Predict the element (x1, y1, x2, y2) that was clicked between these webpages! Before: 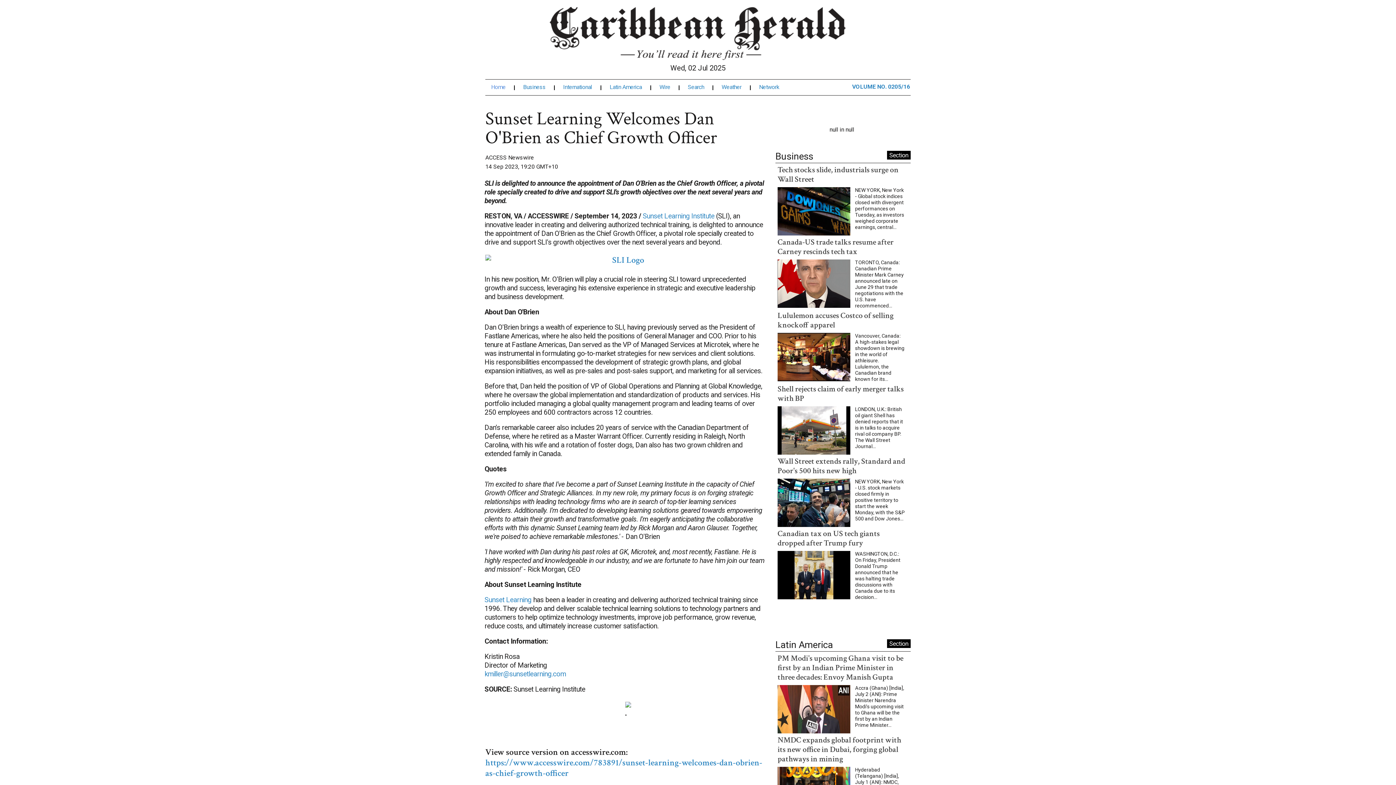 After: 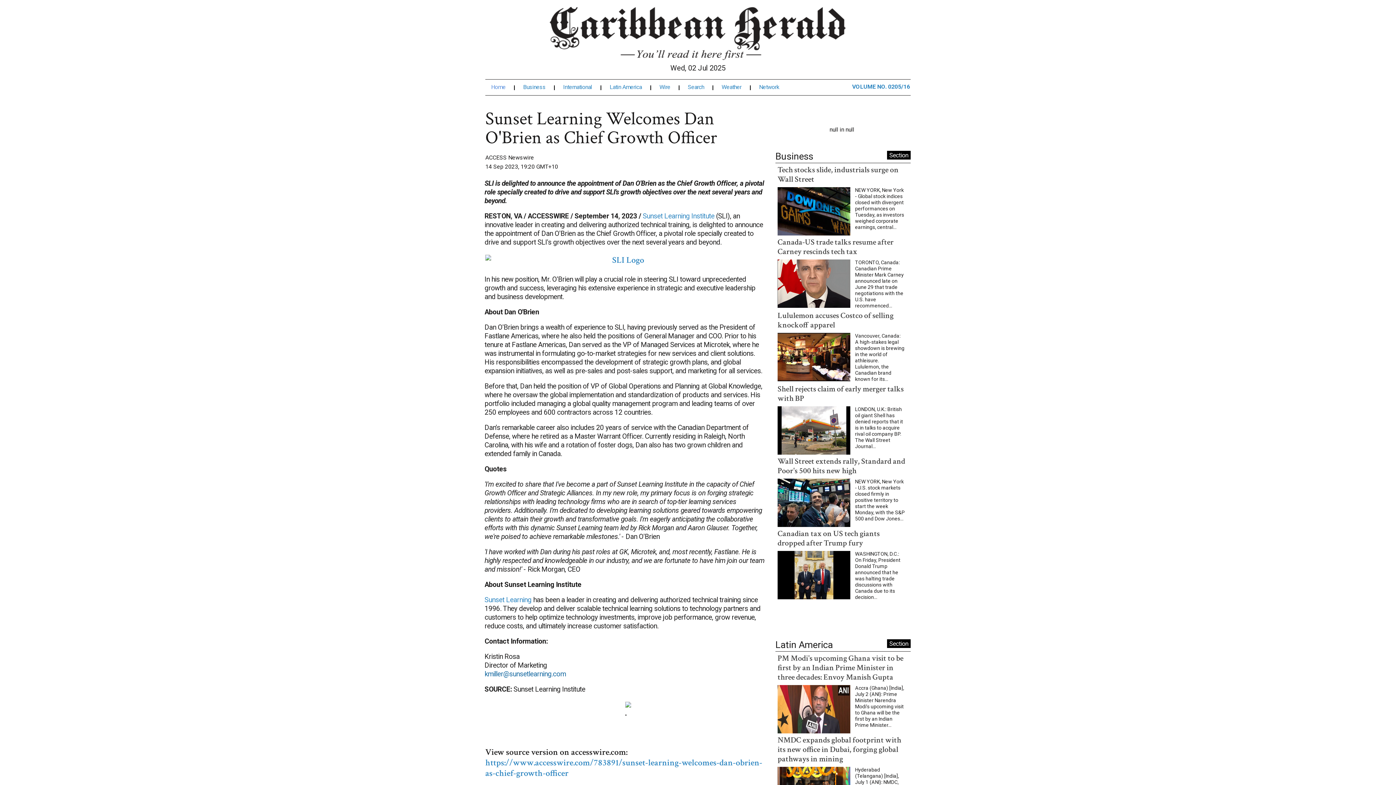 Action: bbox: (484, 670, 566, 678) label: kmiller@sunsetlearning.com